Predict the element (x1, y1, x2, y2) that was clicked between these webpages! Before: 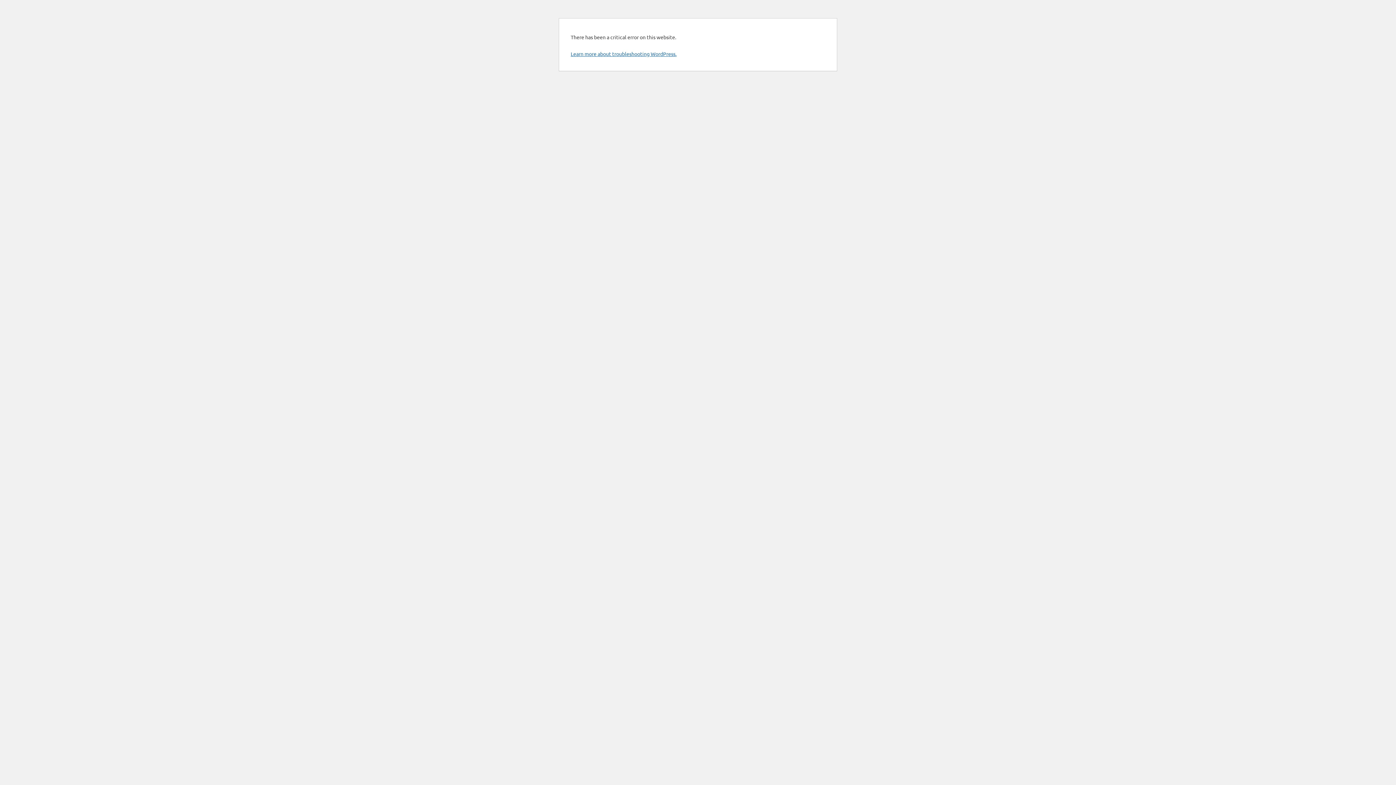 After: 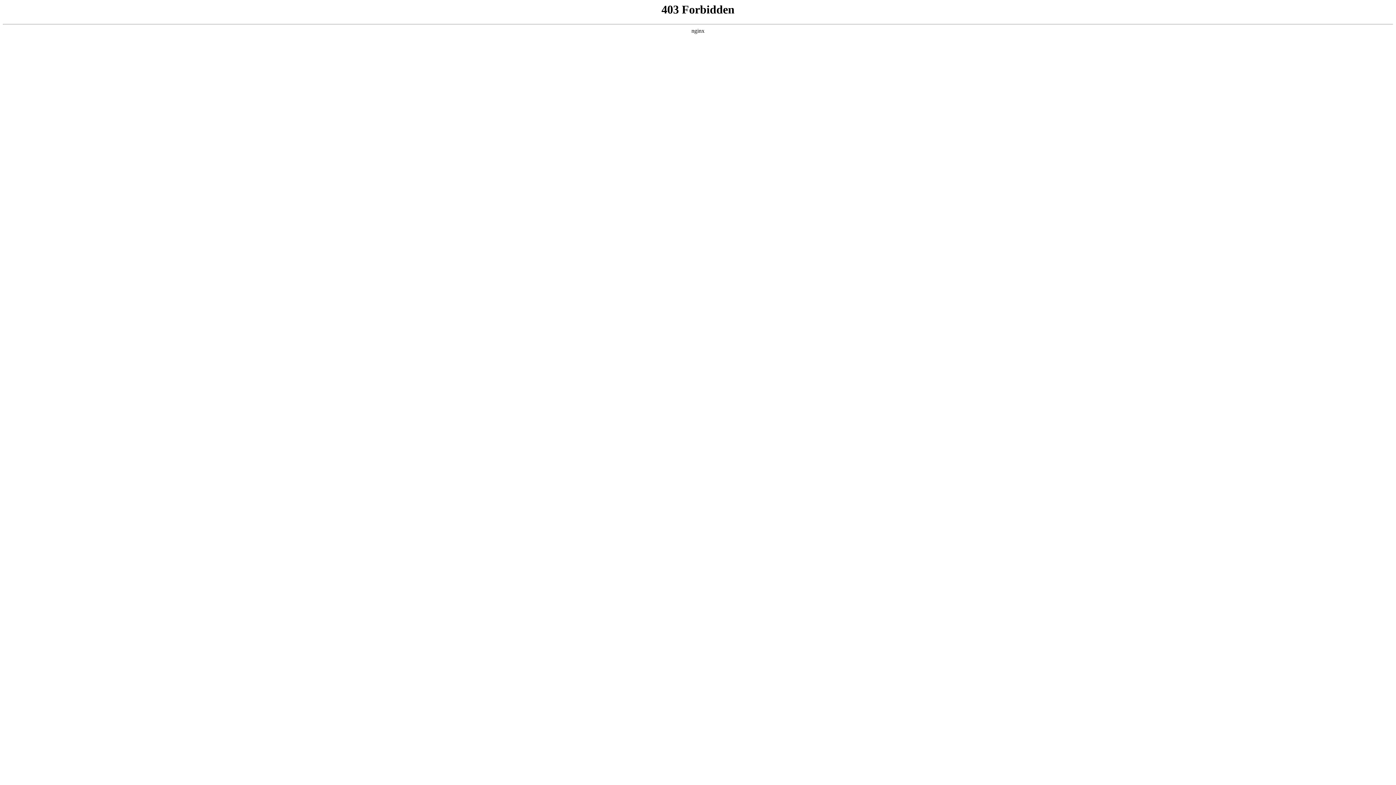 Action: label: Learn more about troubleshooting WordPress. bbox: (570, 50, 676, 57)